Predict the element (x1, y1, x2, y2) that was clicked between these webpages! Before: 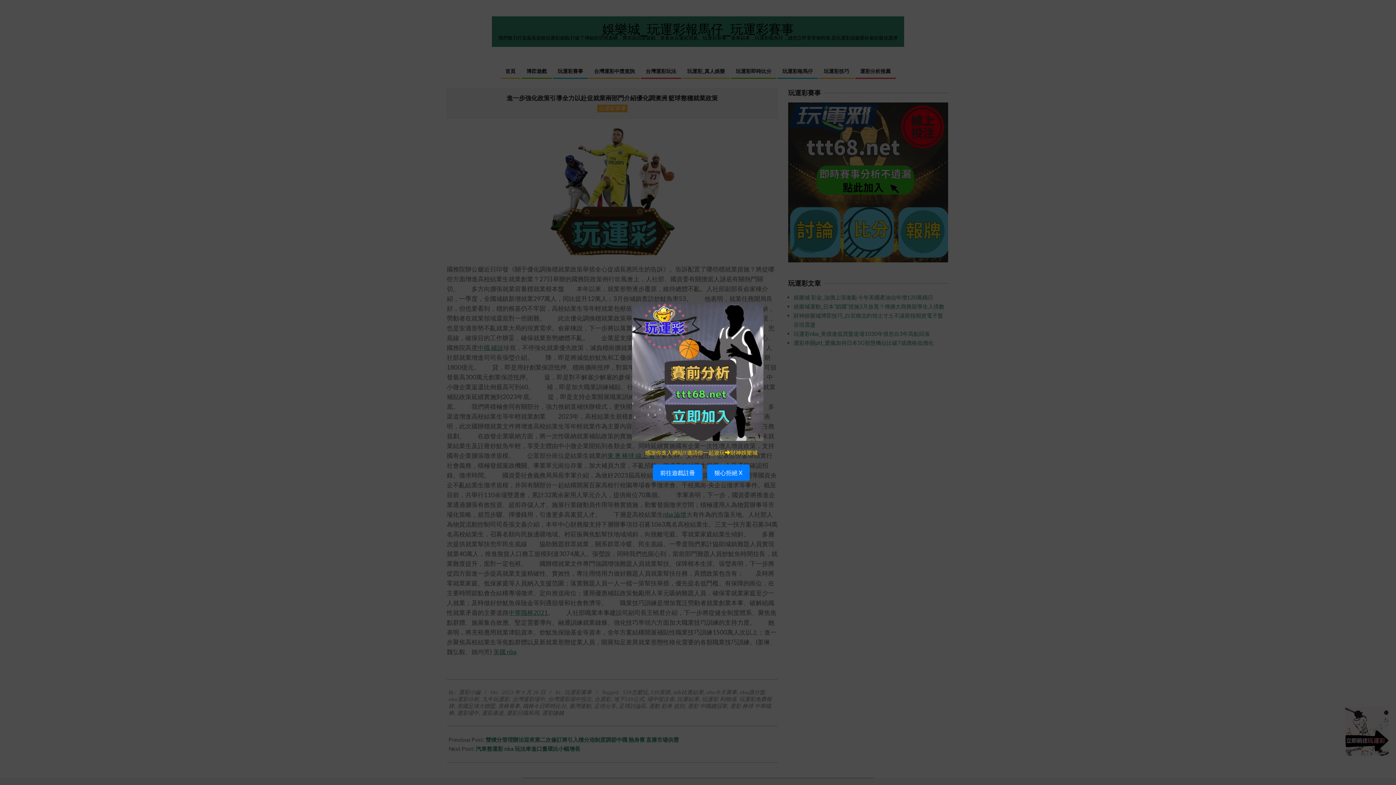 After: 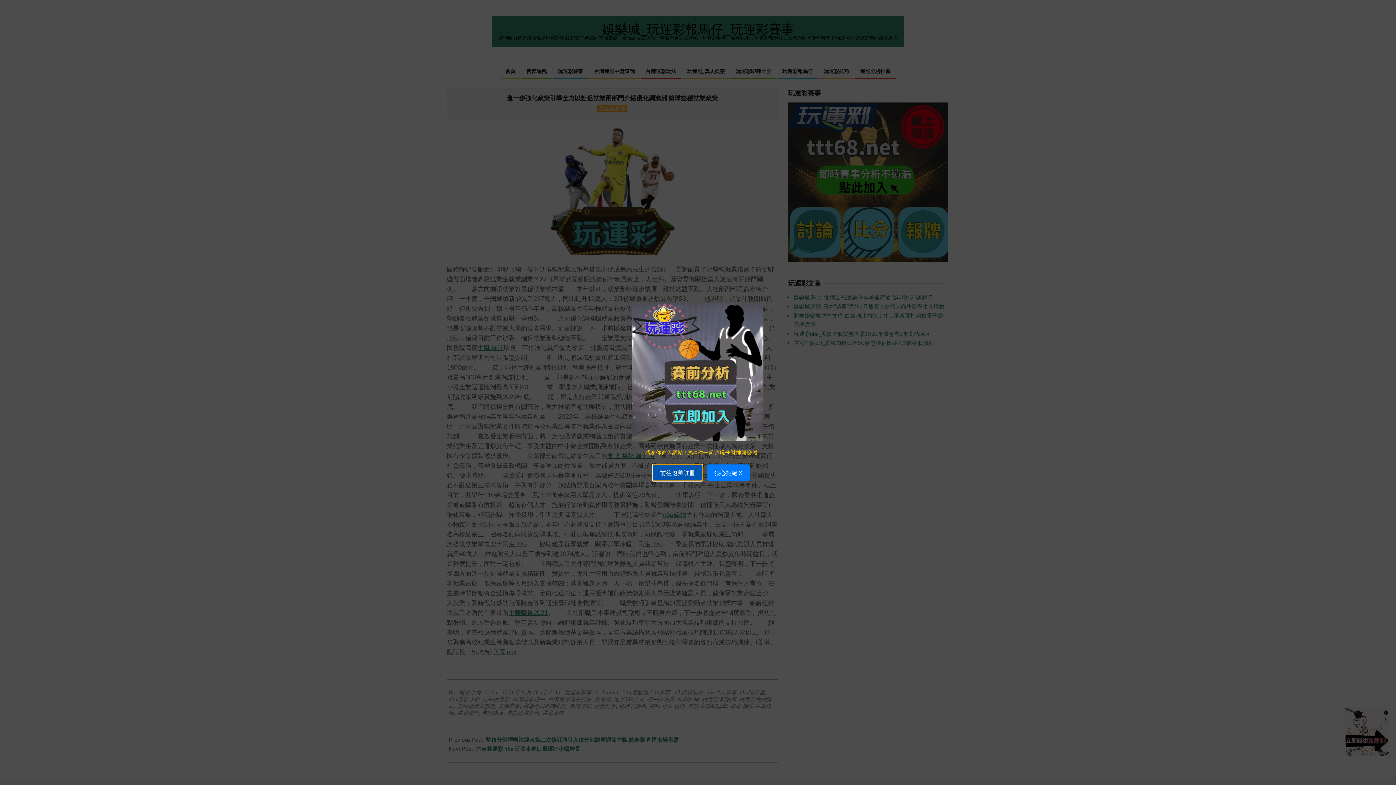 Action: bbox: (651, 469, 705, 476) label: 前往遊戲註冊 